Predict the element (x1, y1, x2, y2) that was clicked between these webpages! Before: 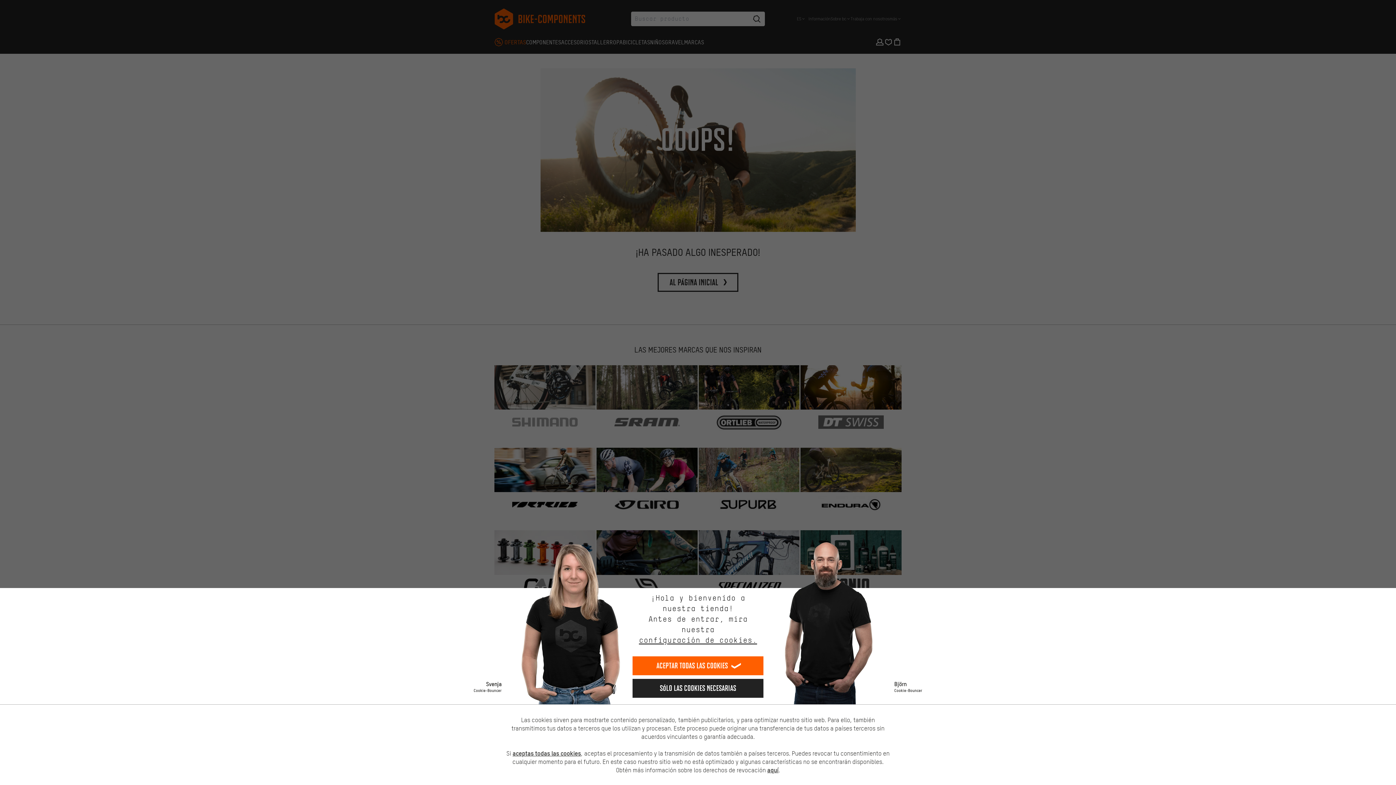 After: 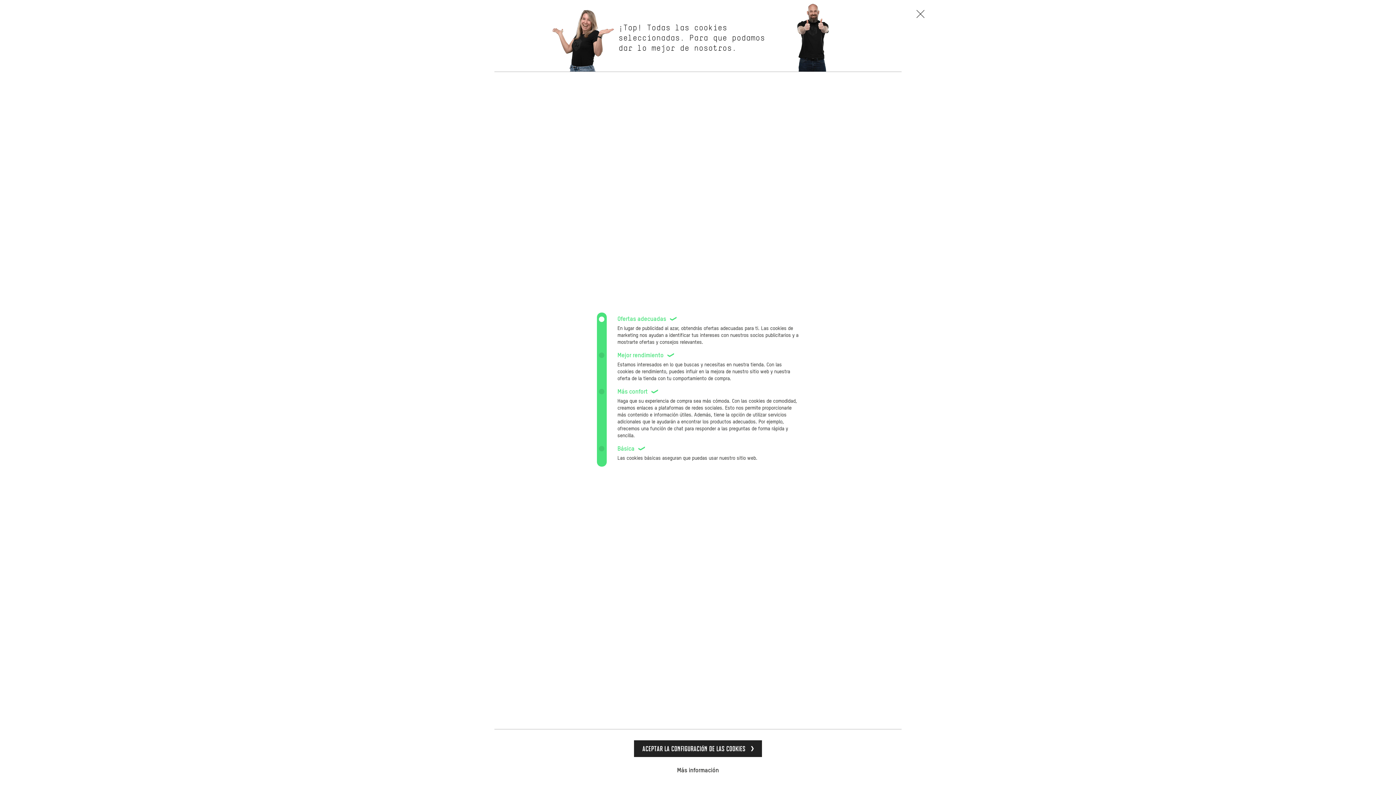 Action: label: configuración de cookies. bbox: (639, 635, 757, 645)